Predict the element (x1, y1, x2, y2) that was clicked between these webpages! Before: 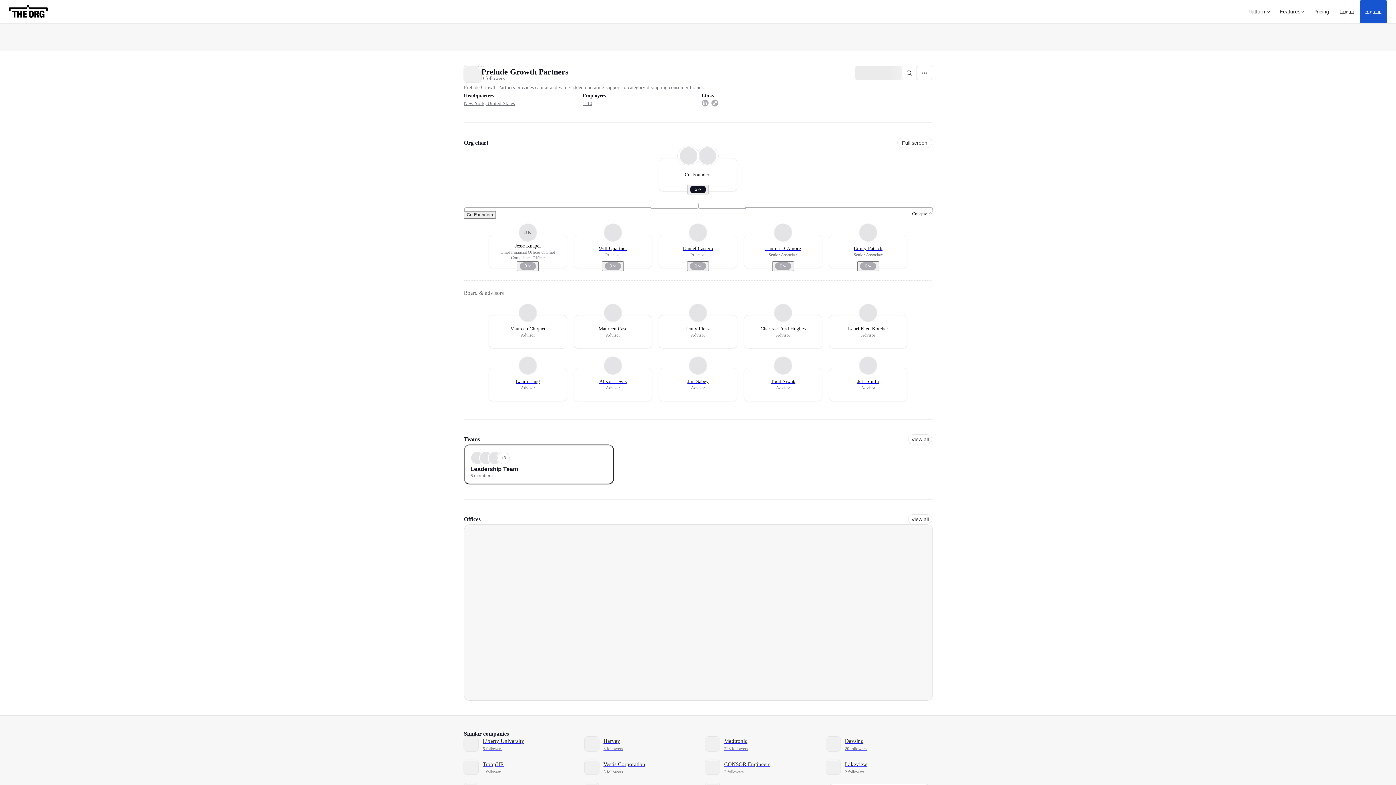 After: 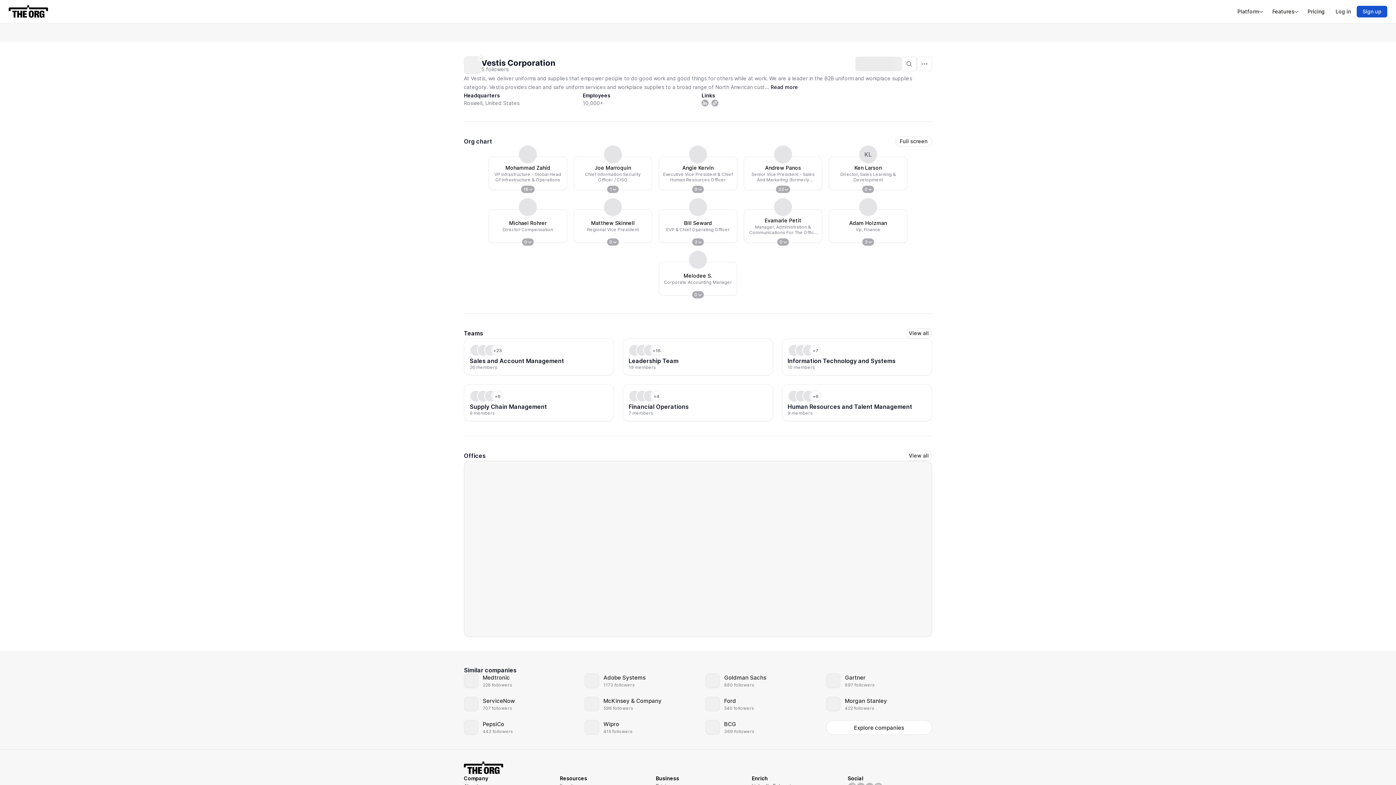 Action: label: Vestis Corporation

5 followers bbox: (584, 761, 690, 775)